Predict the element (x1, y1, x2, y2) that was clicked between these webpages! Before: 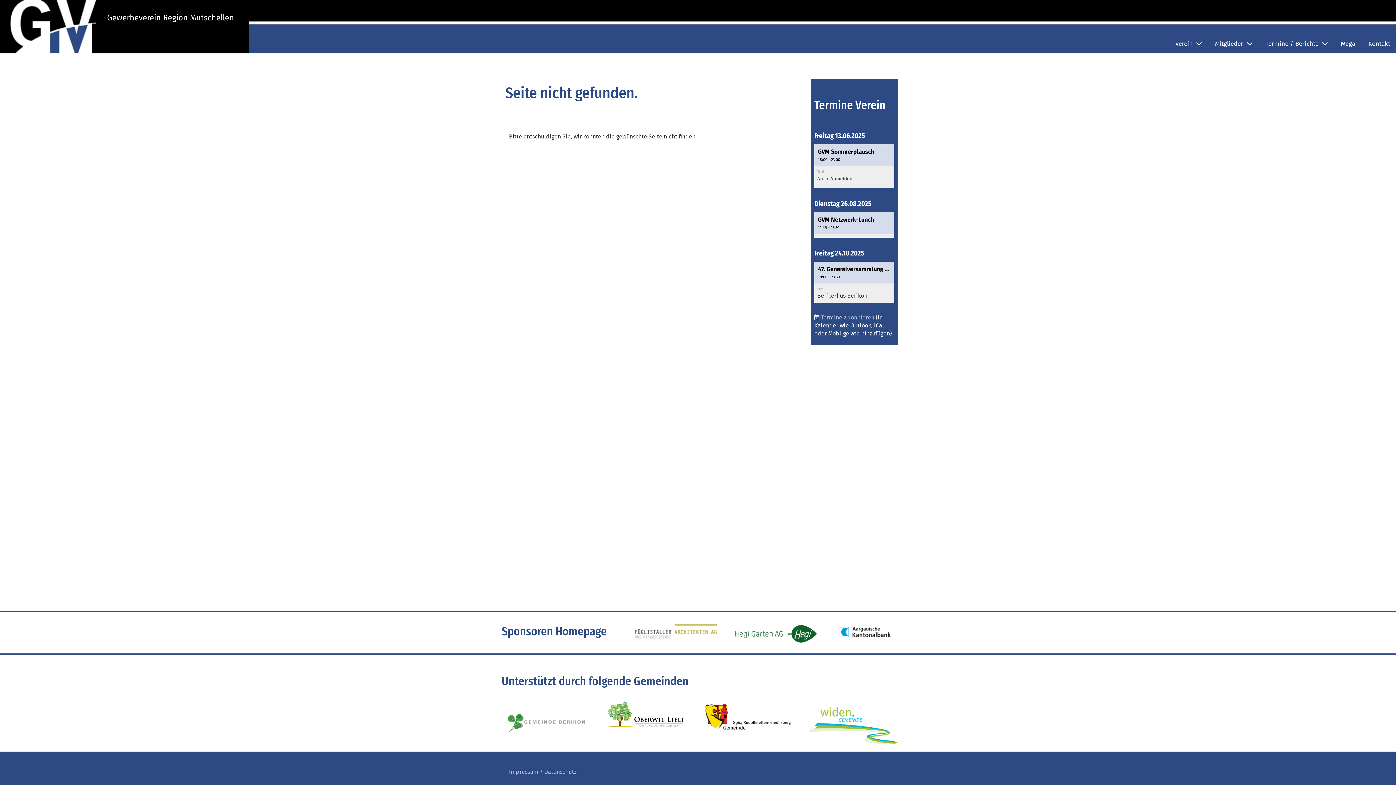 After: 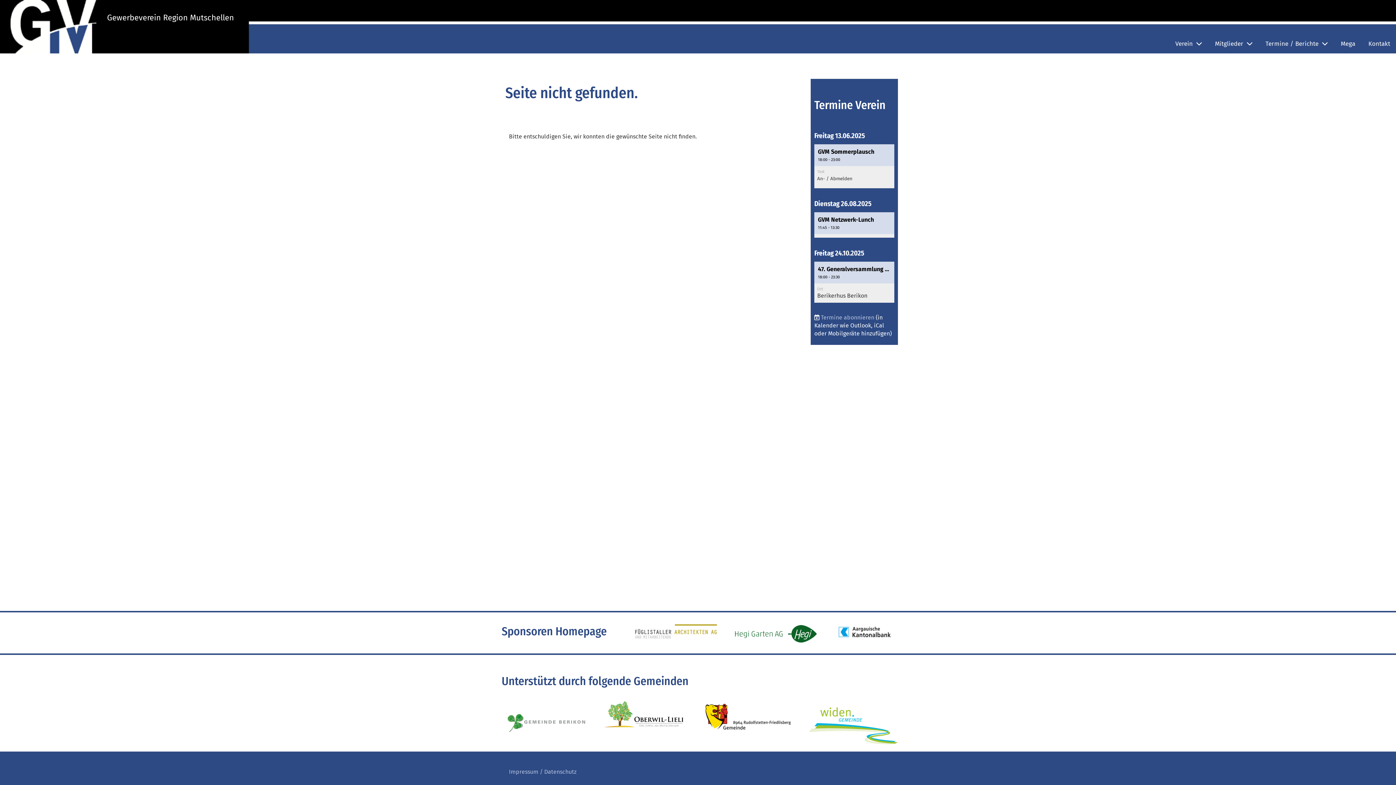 Action: bbox: (835, 628, 894, 635)